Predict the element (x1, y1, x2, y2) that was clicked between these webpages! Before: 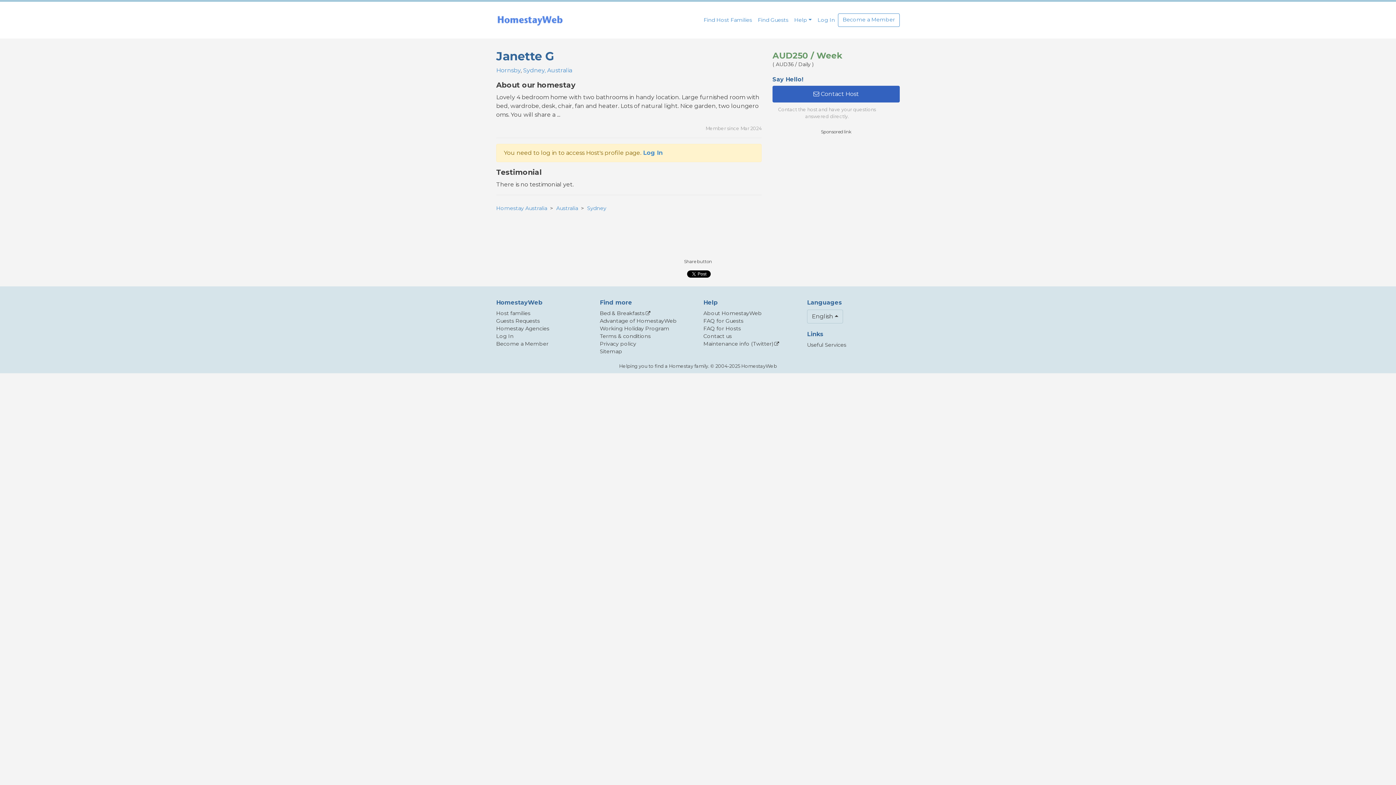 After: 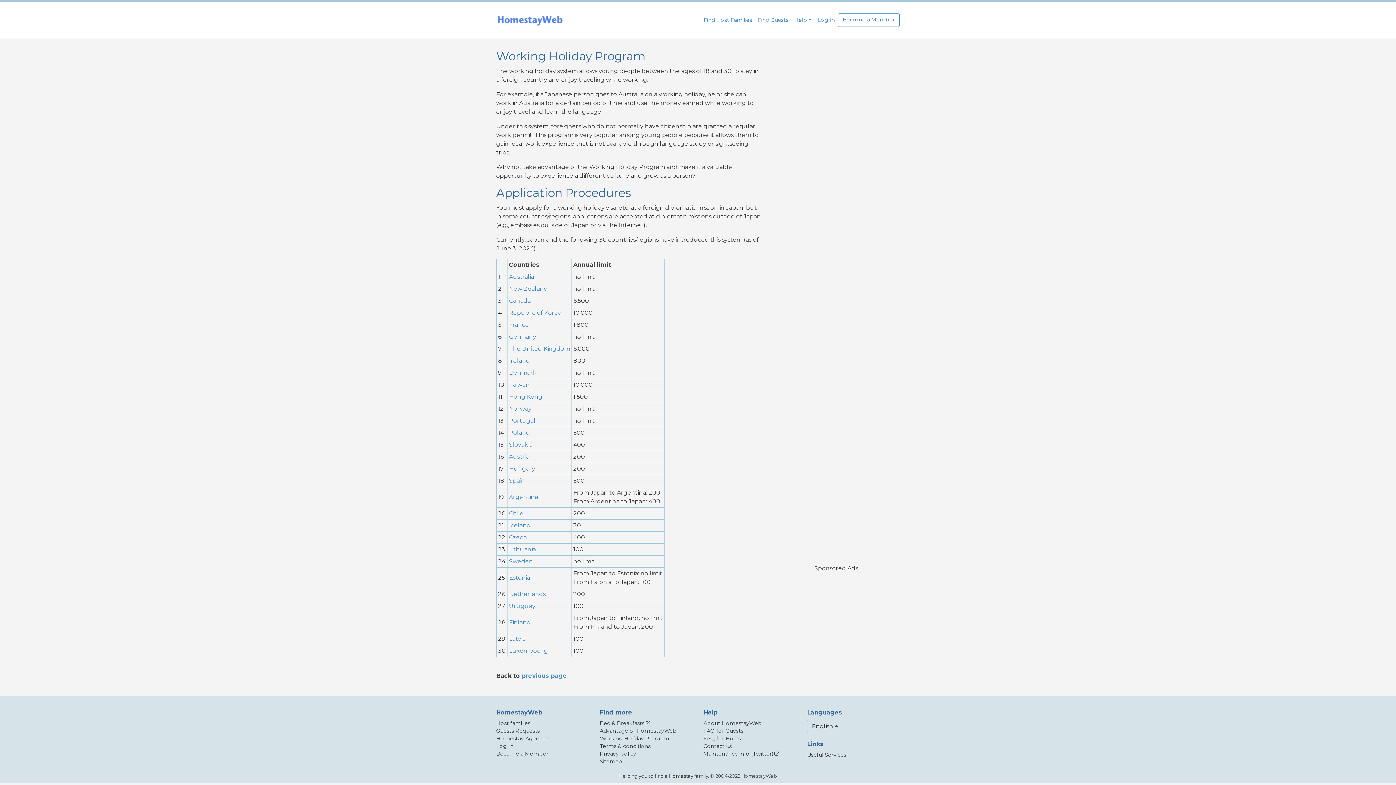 Action: label: Working Holiday Program bbox: (600, 325, 692, 332)